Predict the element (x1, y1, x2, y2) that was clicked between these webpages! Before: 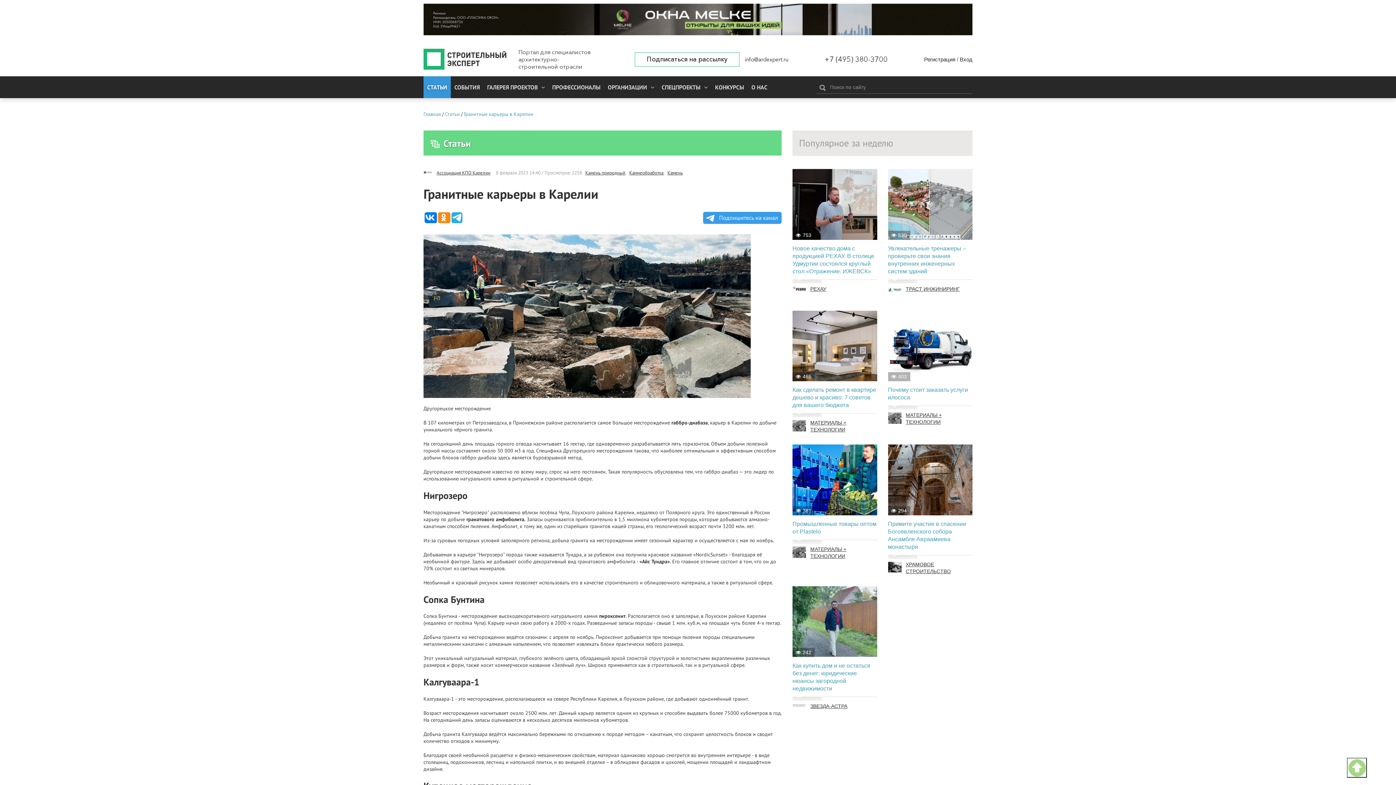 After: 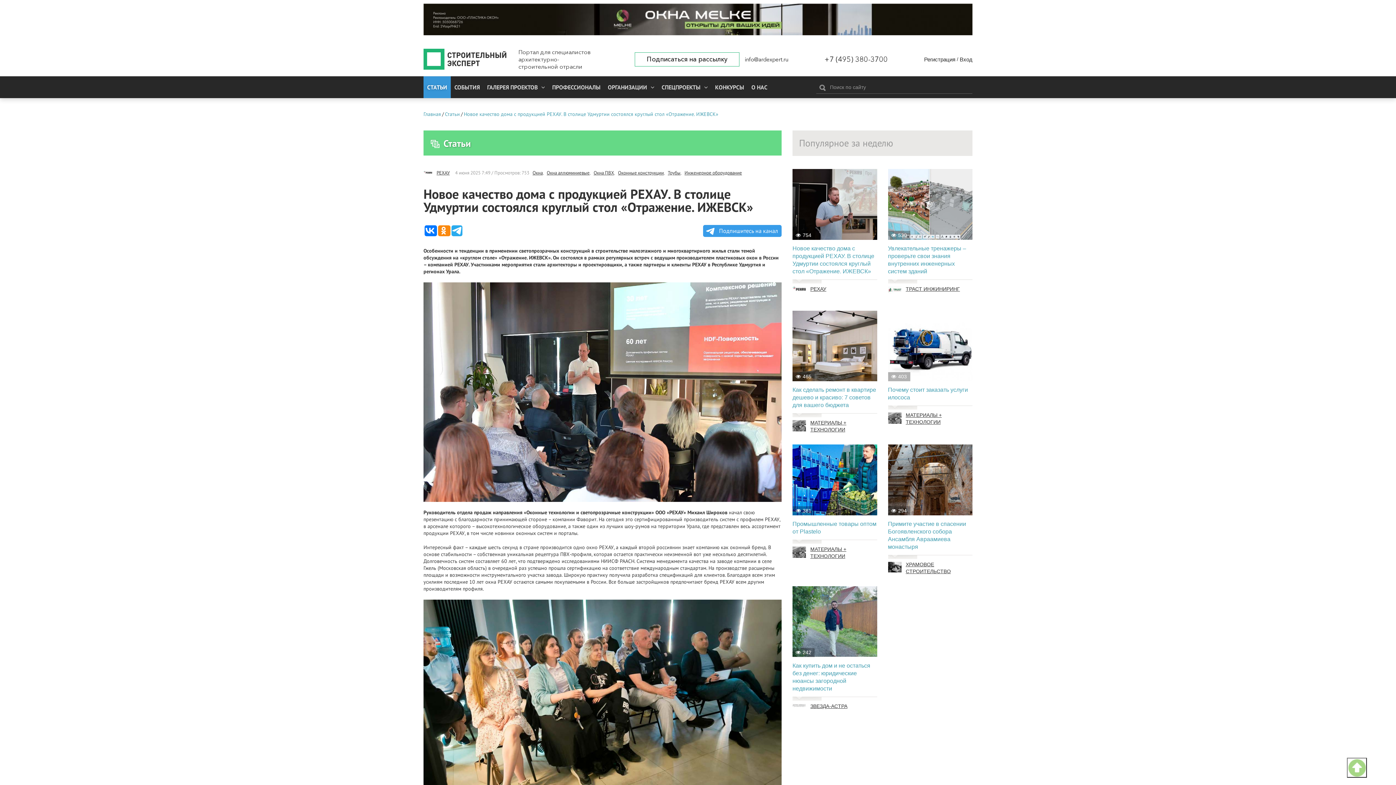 Action: bbox: (792, 169, 877, 239)